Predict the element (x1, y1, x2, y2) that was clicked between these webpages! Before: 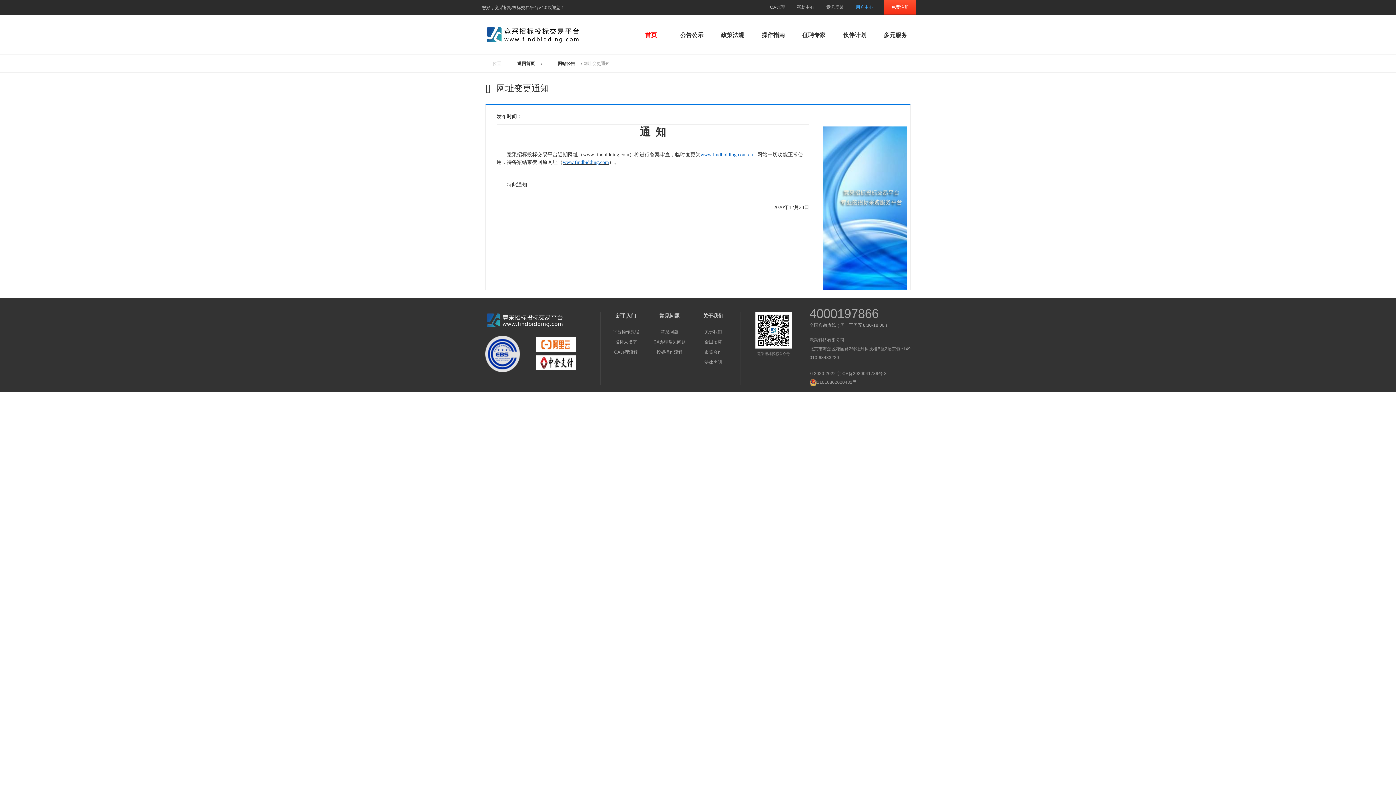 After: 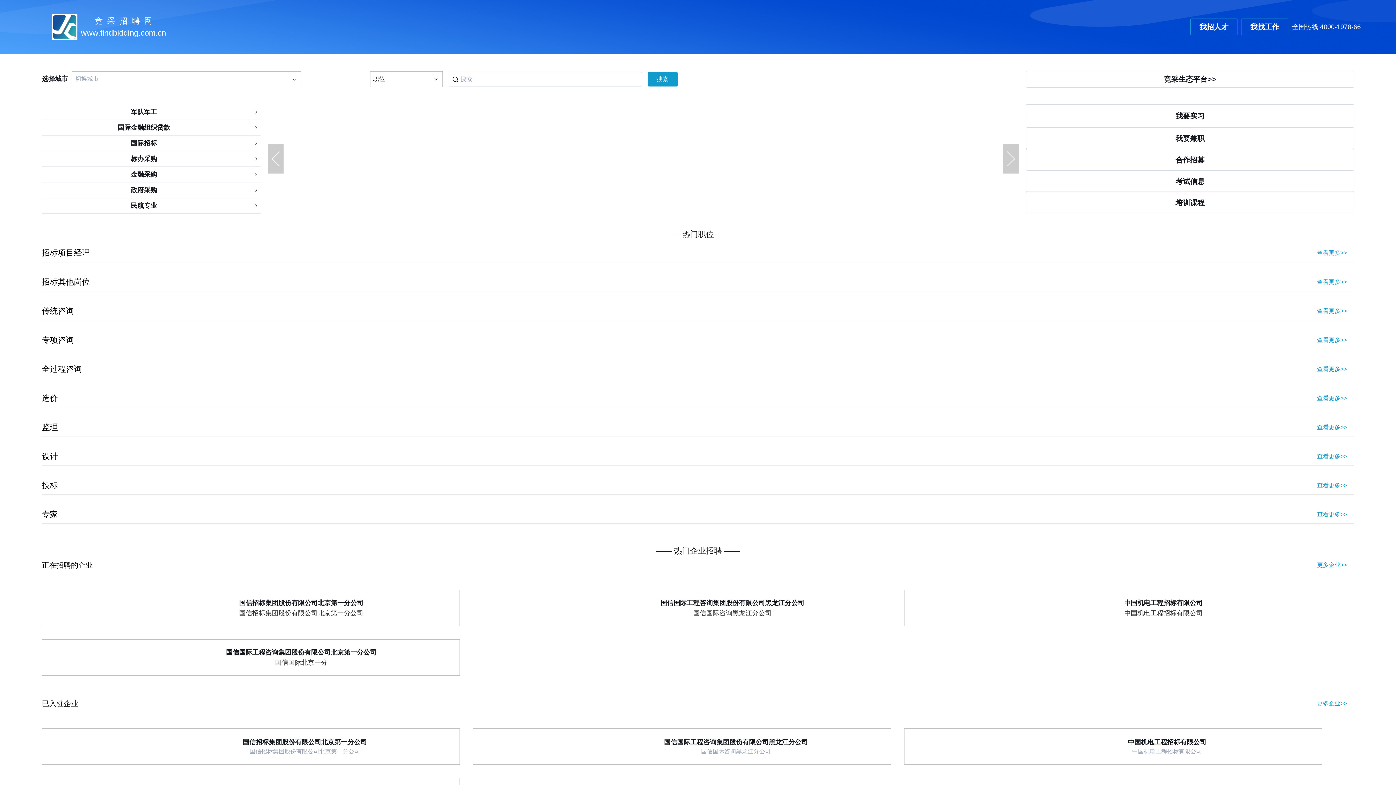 Action: bbox: (700, 151, 753, 157) label: www.findbidding.com.cn